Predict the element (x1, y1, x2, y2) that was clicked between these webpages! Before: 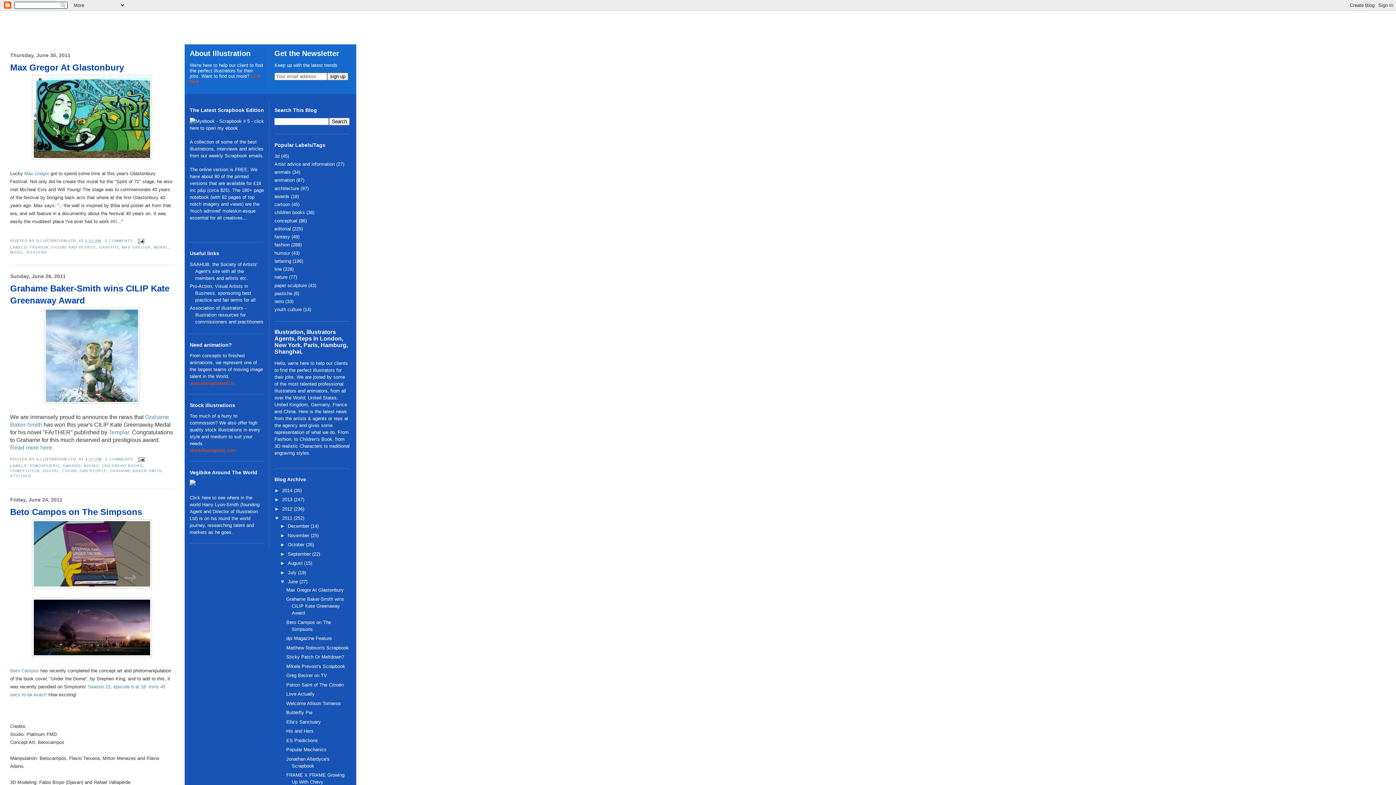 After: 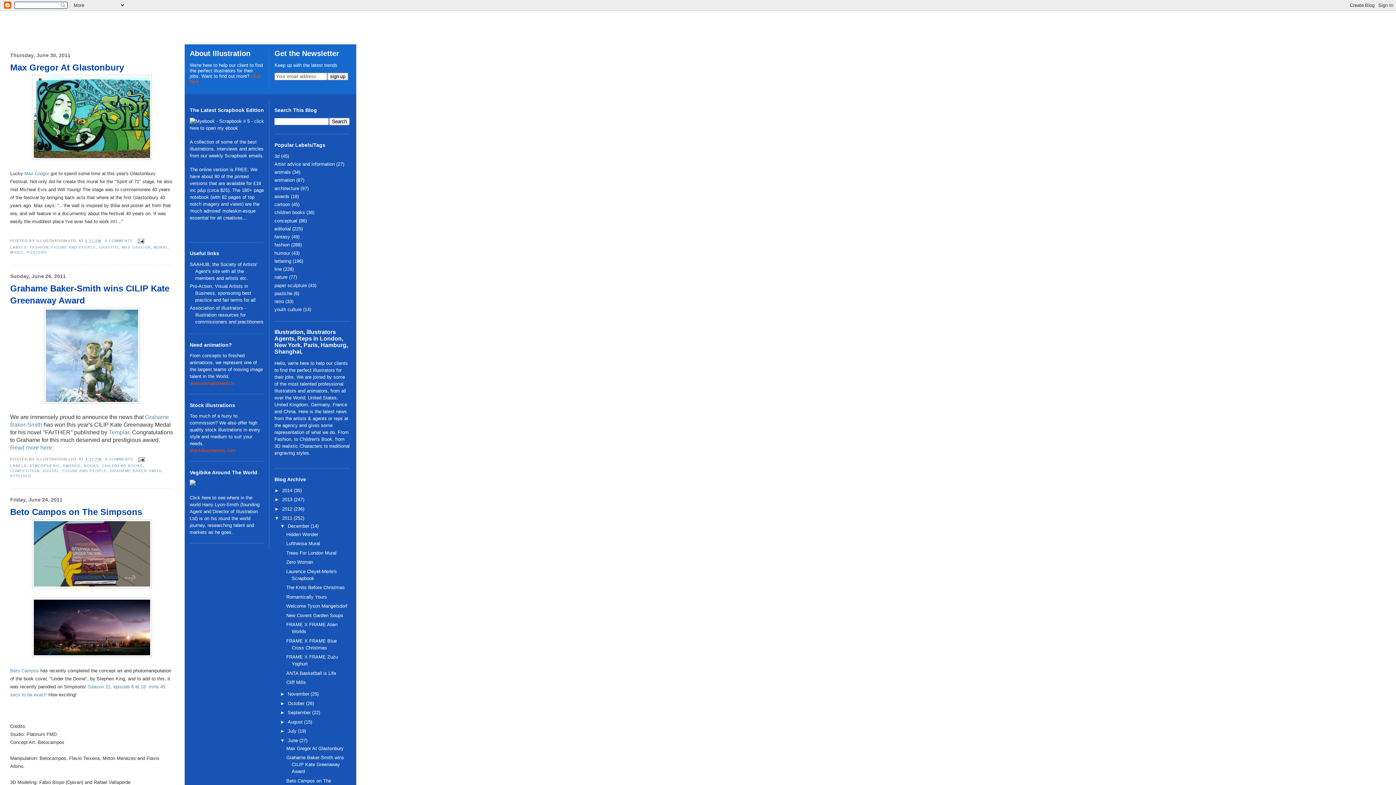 Action: label: ►   bbox: (280, 523, 287, 529)